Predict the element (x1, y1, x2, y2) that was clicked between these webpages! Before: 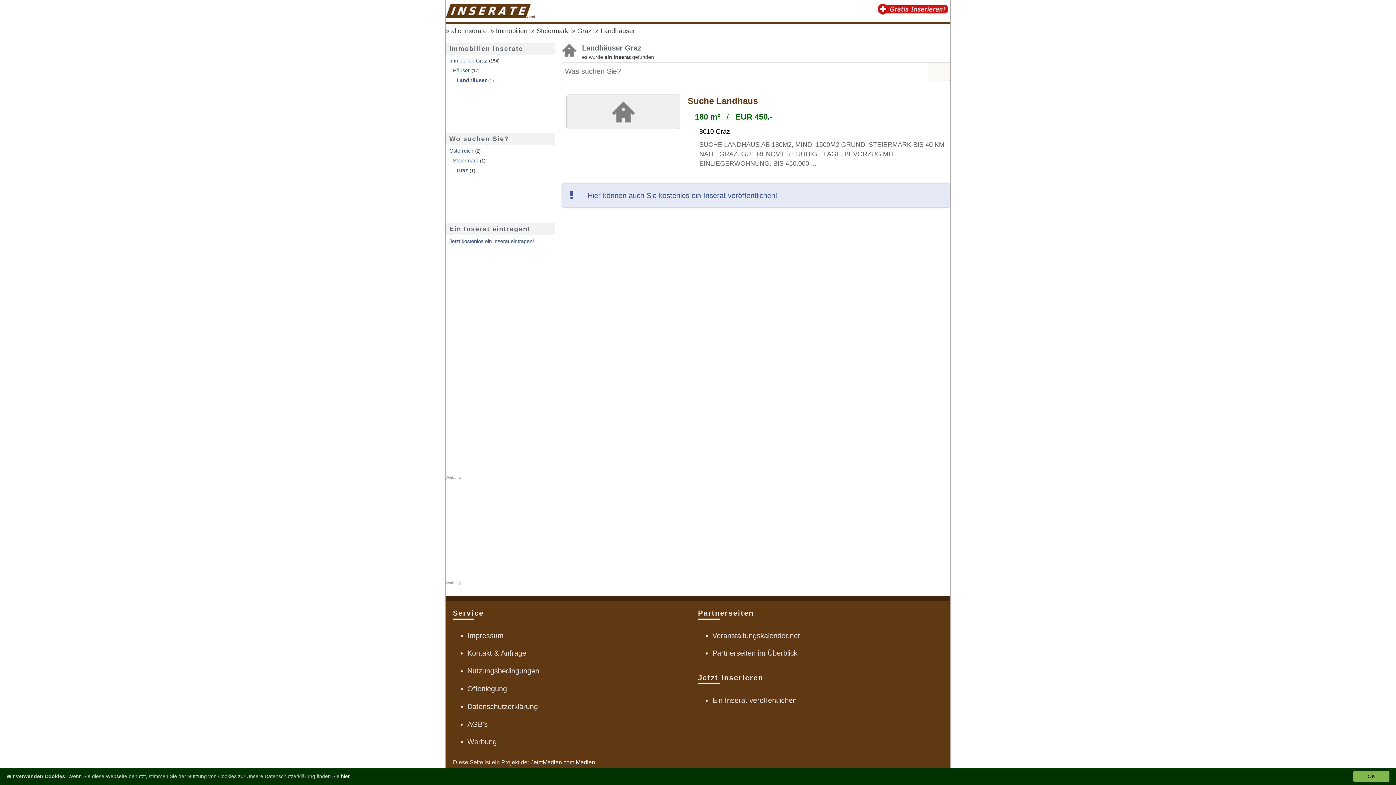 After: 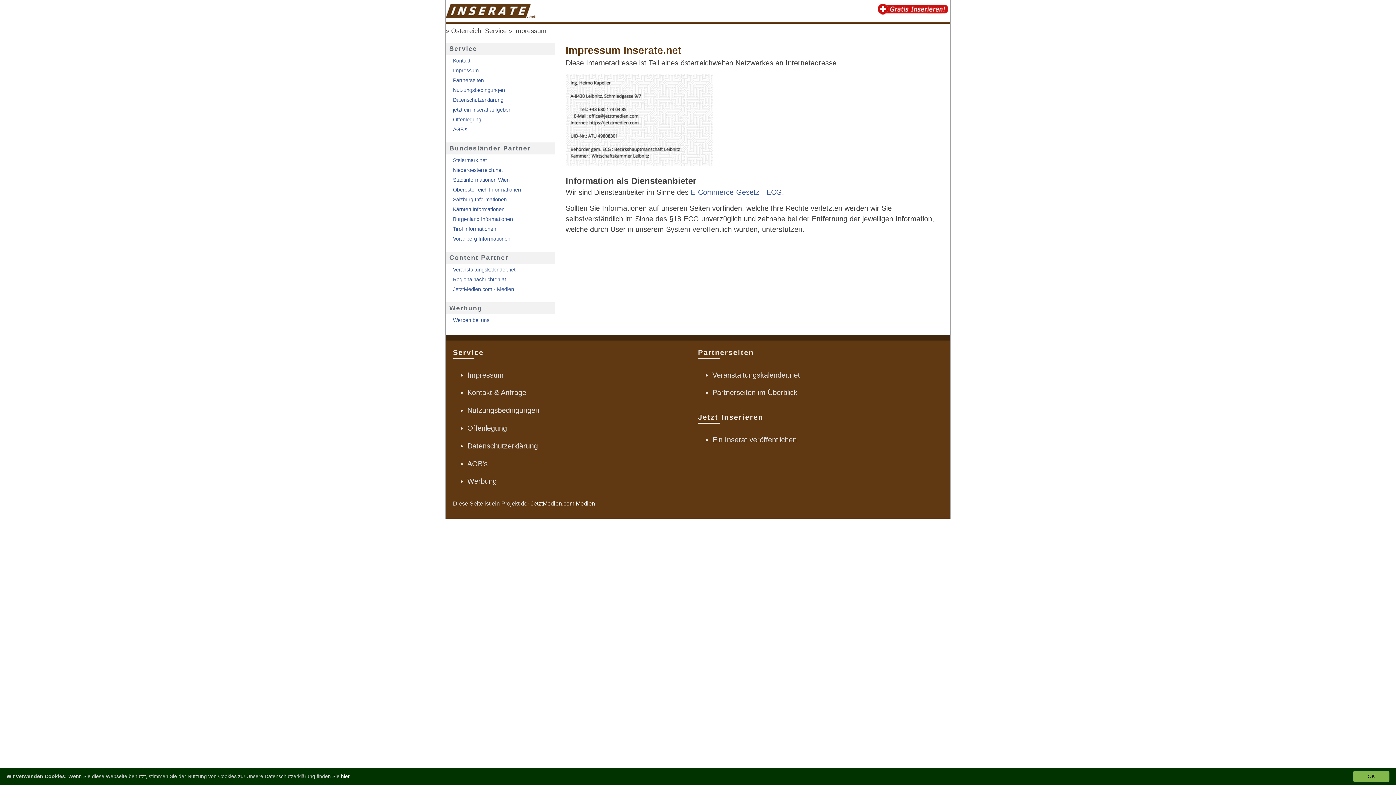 Action: label: Impressum bbox: (467, 631, 503, 639)